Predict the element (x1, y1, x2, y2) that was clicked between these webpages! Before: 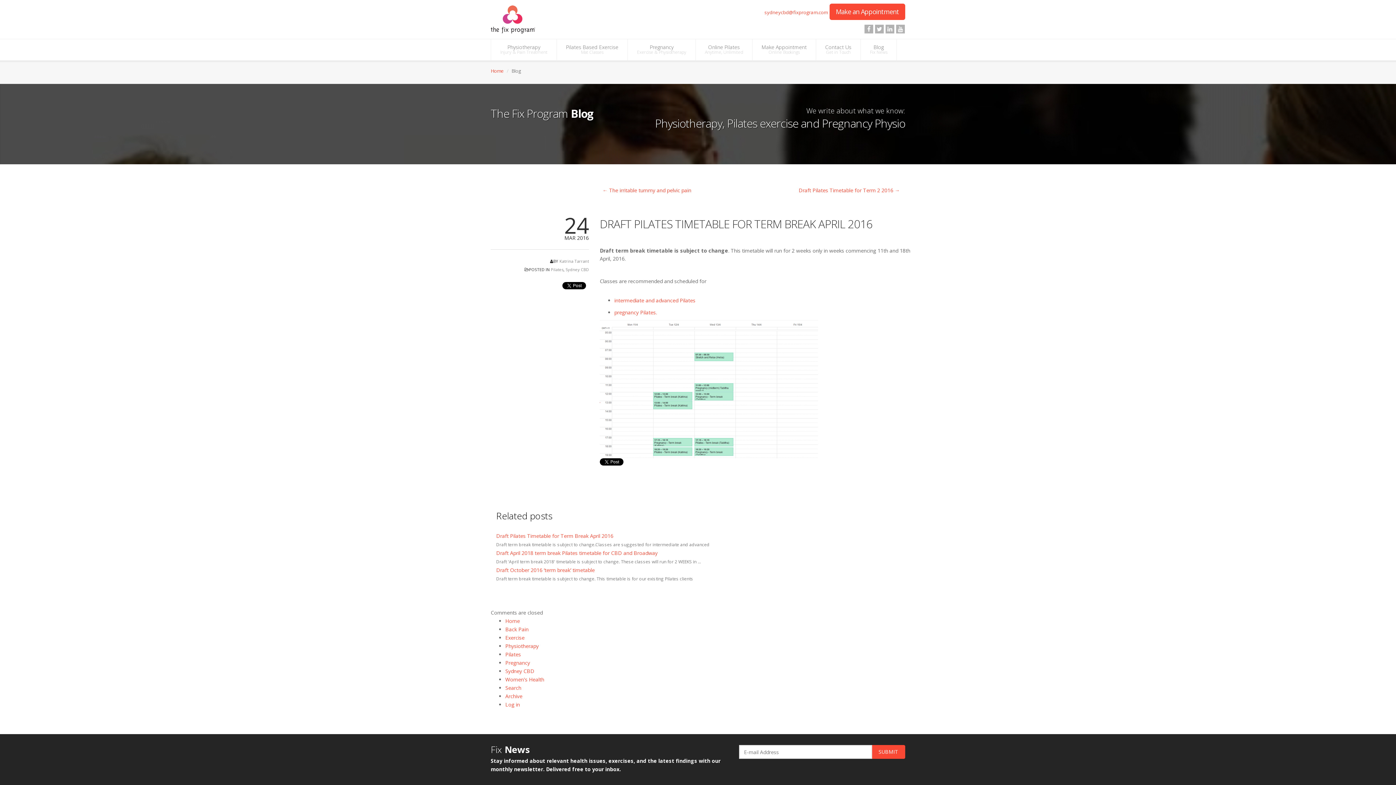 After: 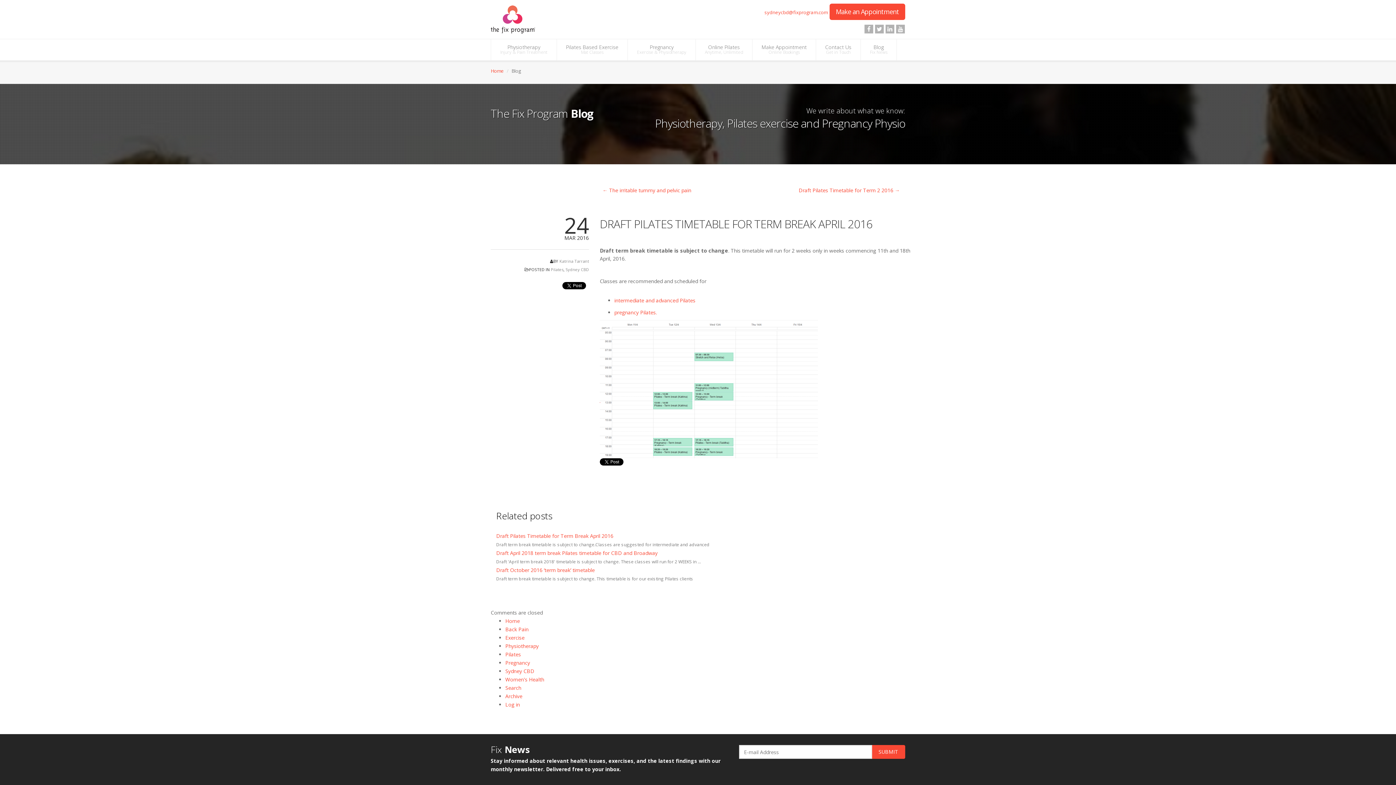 Action: label: DRAFT PILATES TIMETABLE FOR TERM BREAK APRIL 2016 bbox: (600, 216, 872, 231)